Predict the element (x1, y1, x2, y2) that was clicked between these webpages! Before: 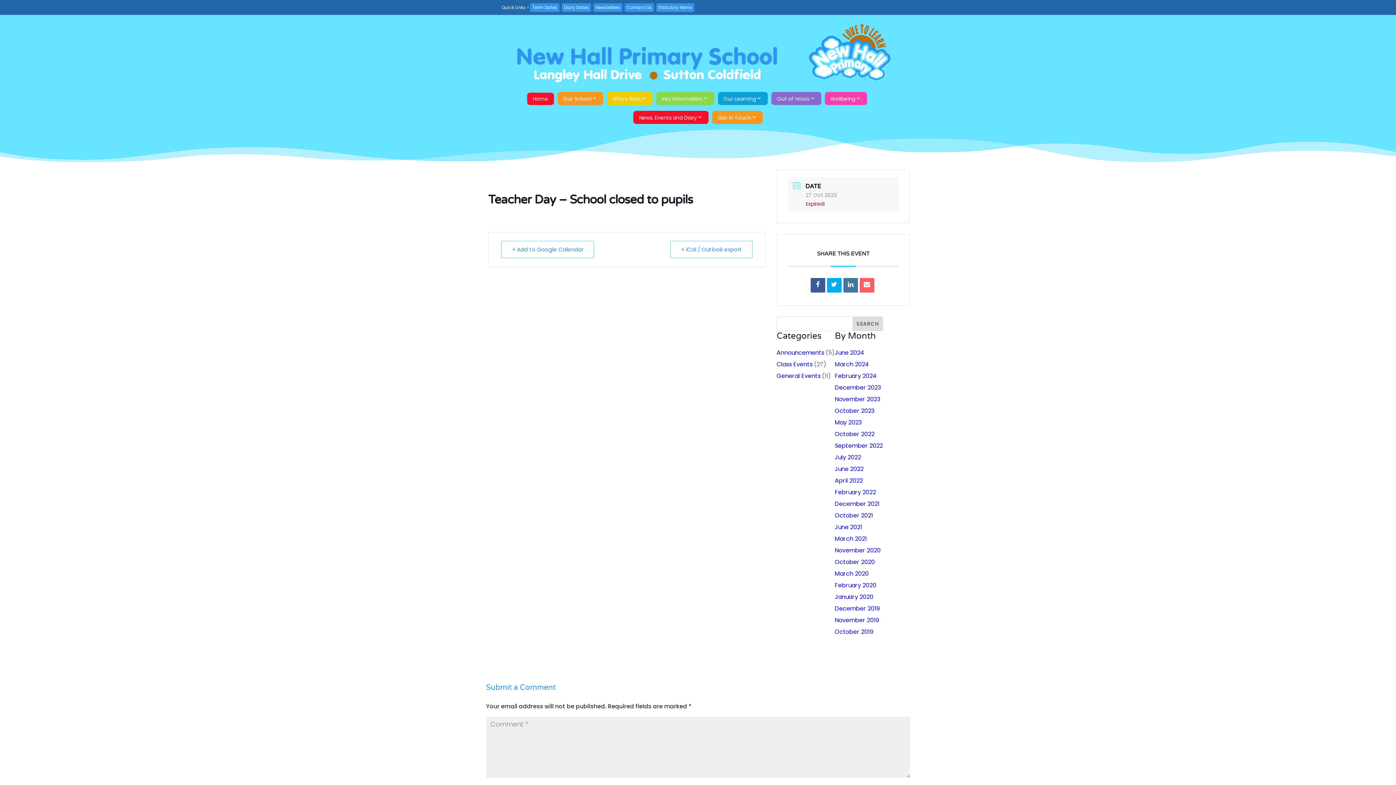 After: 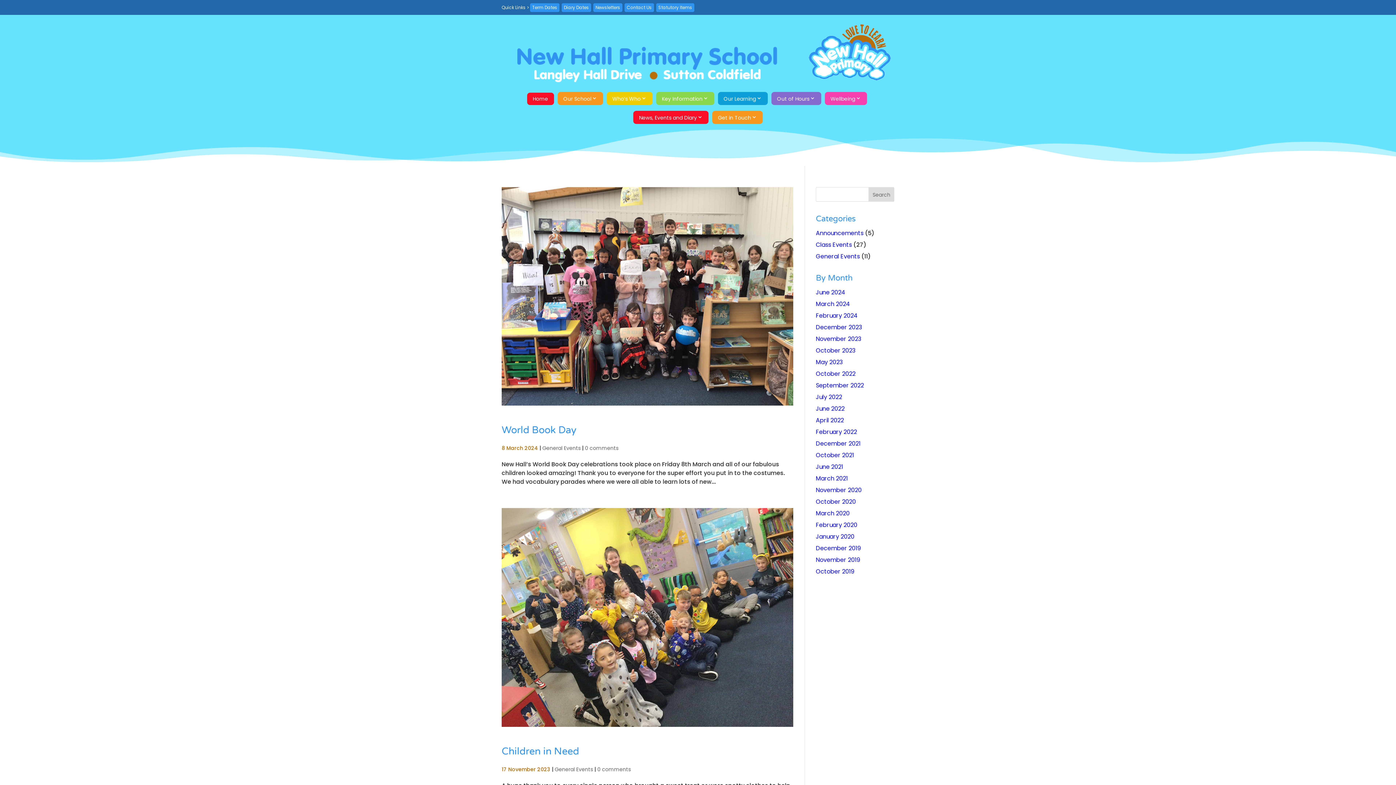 Action: bbox: (776, 371, 820, 380) label: General Events